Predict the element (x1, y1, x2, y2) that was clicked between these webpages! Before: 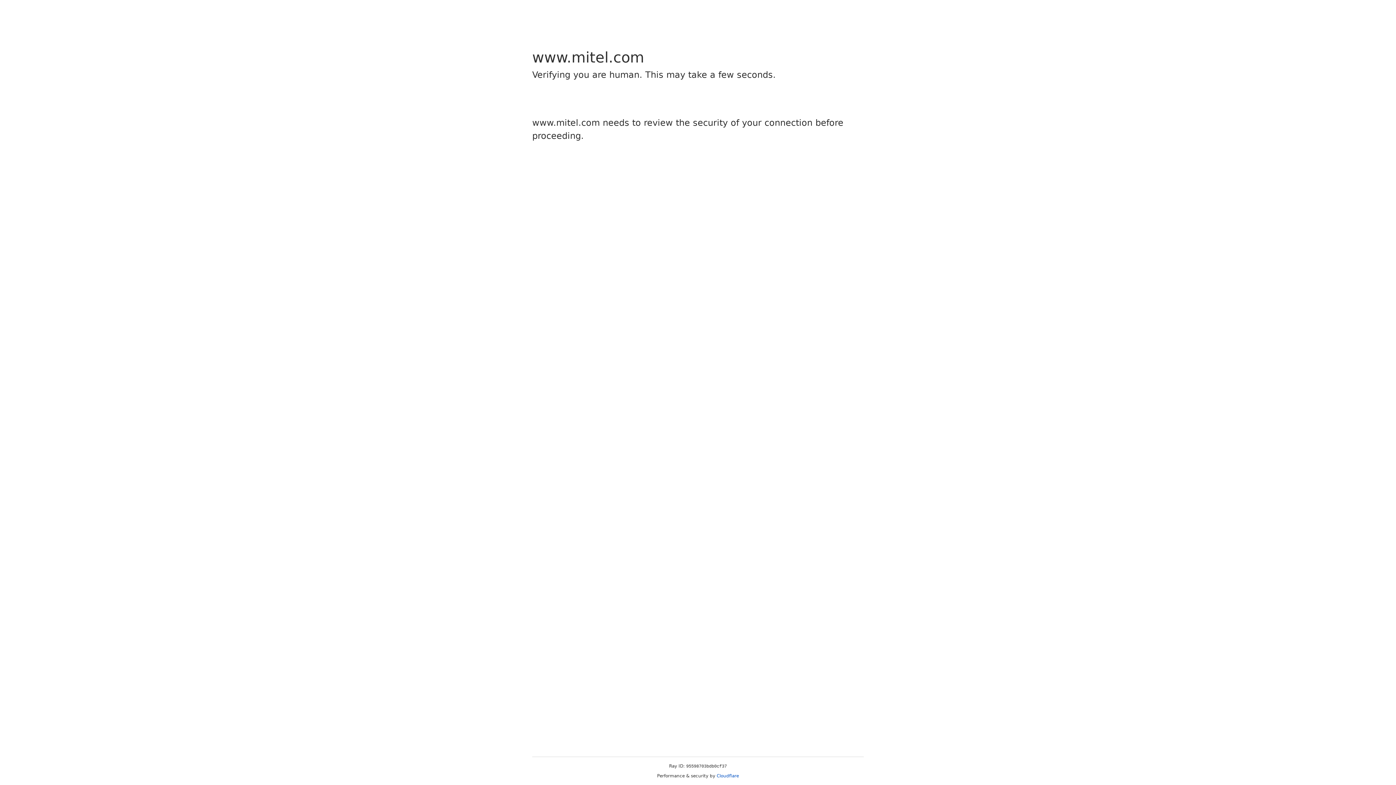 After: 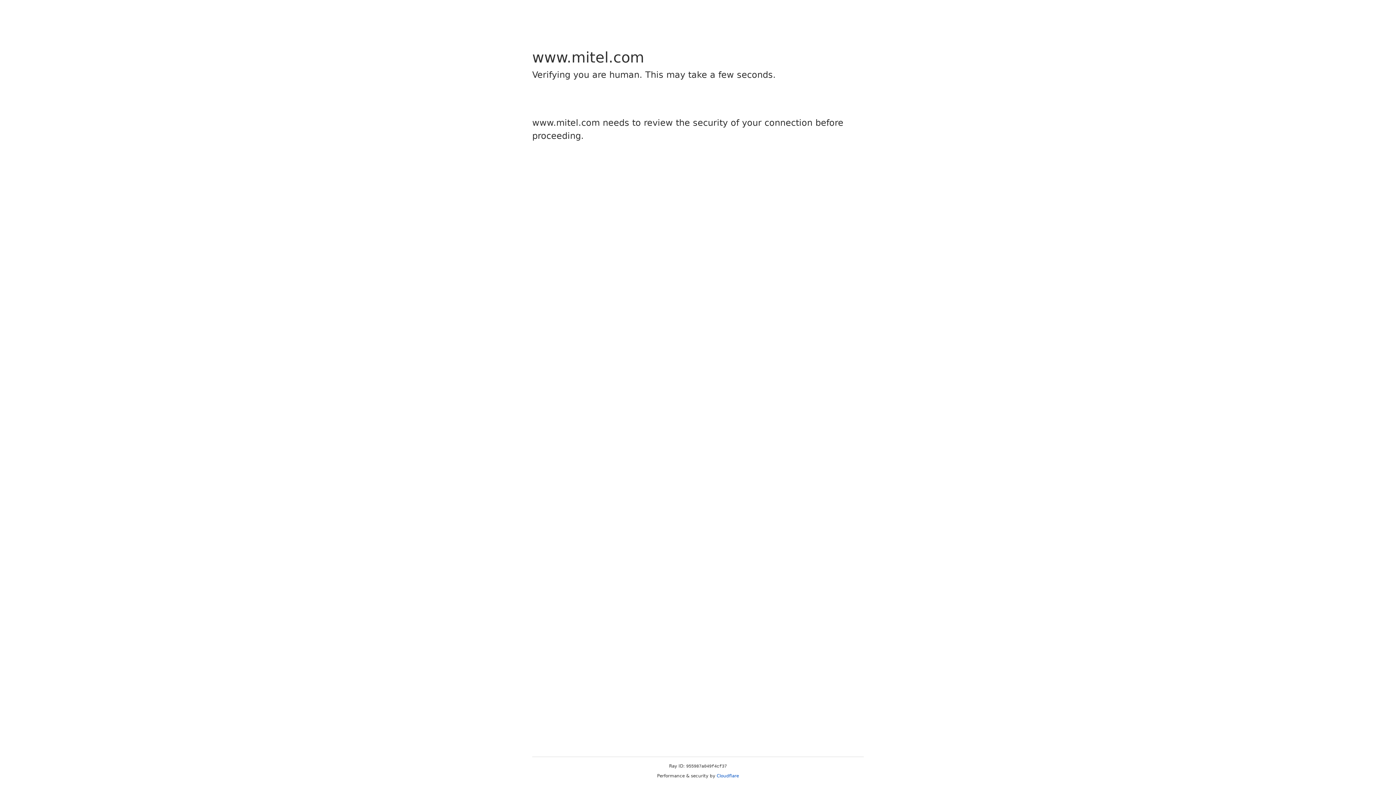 Action: label: Cloudflare bbox: (716, 773, 739, 778)